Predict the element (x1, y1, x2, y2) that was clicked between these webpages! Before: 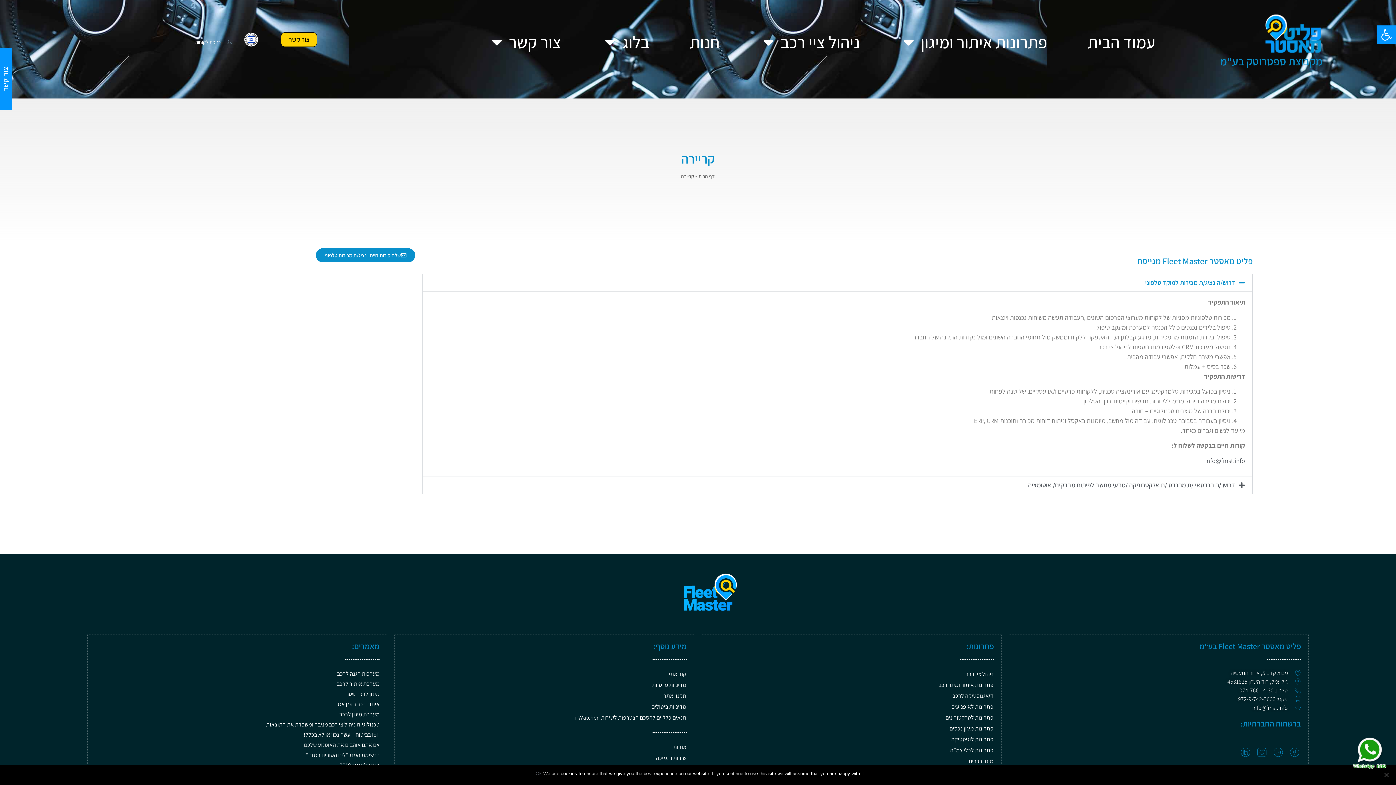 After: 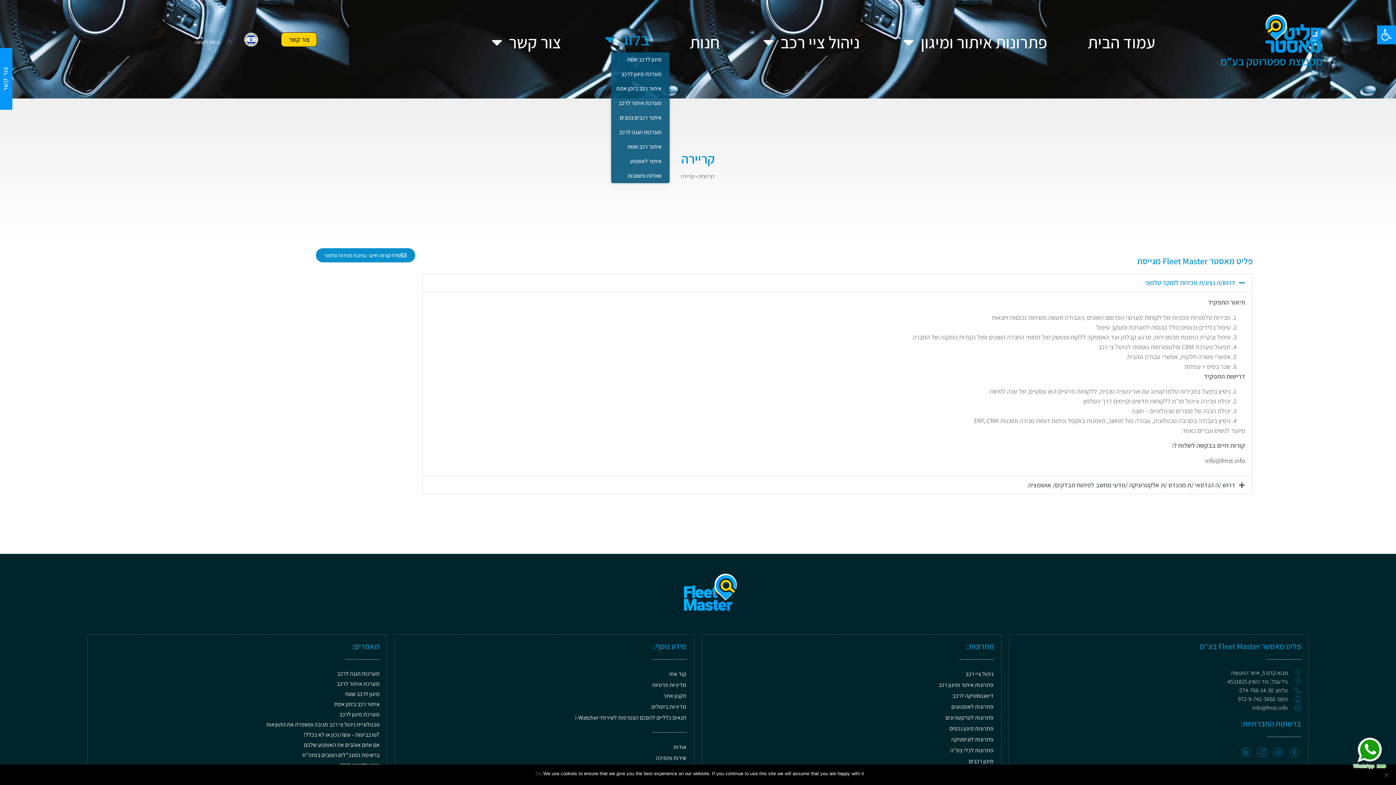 Action: bbox: (581, 32, 669, 52) label: בלוג